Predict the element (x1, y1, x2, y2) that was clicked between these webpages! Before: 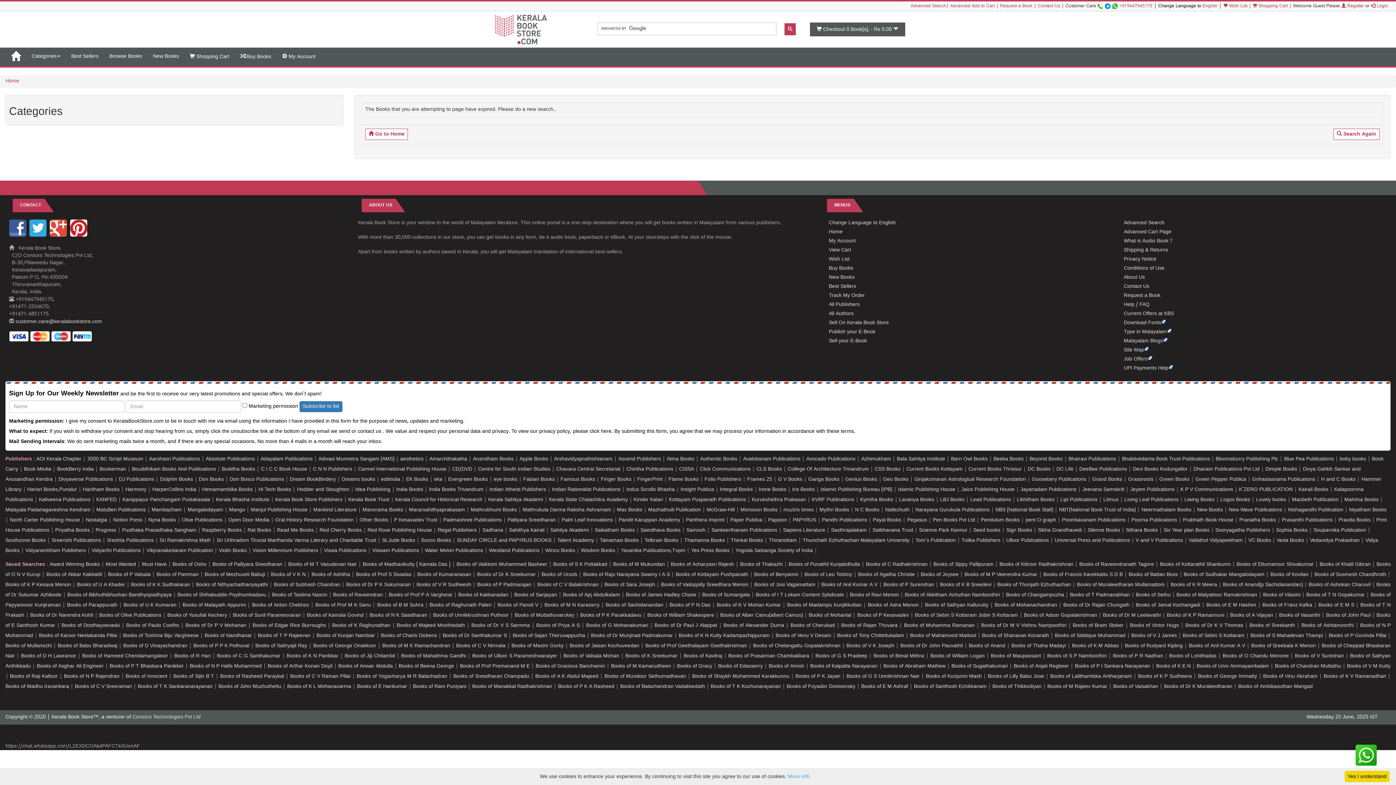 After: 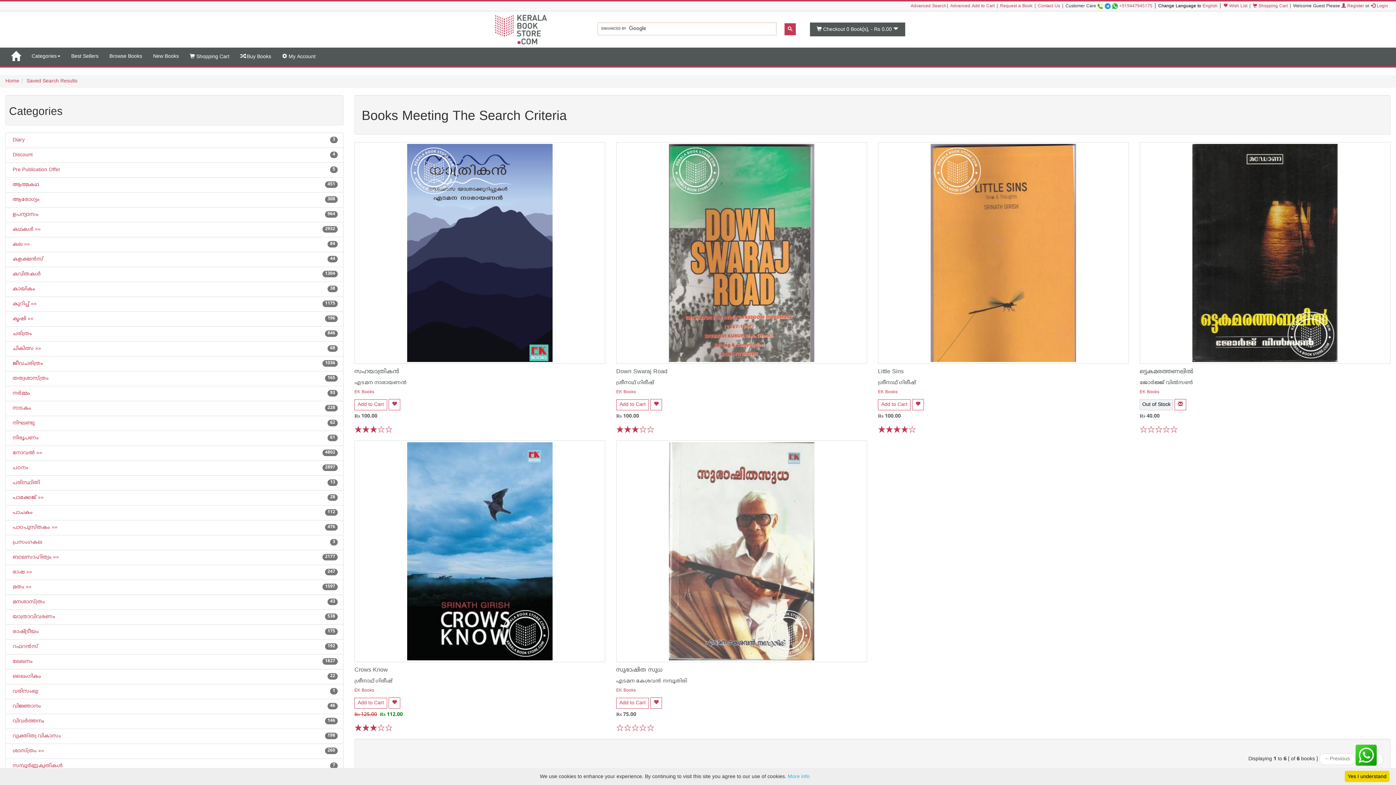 Action: bbox: (406, 476, 428, 482) label: EK Books